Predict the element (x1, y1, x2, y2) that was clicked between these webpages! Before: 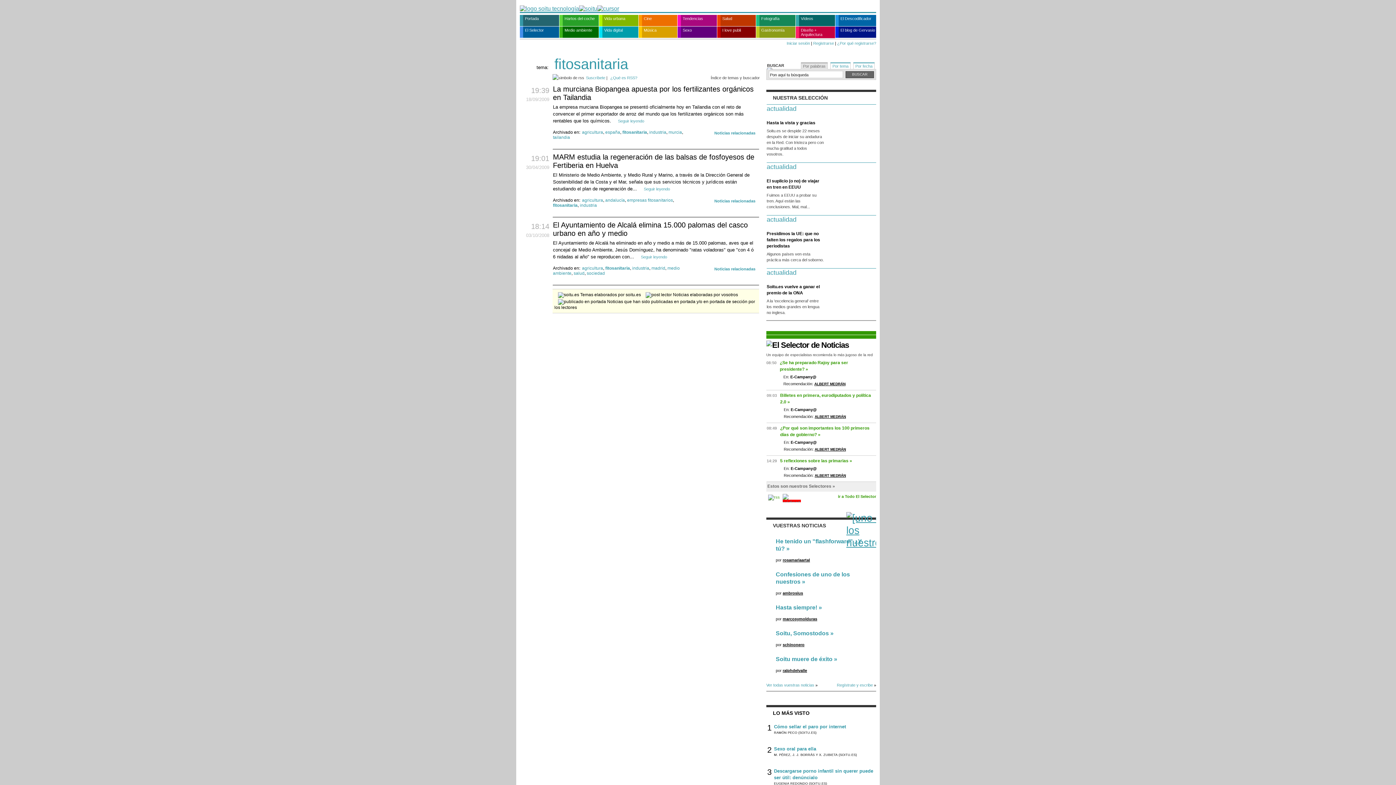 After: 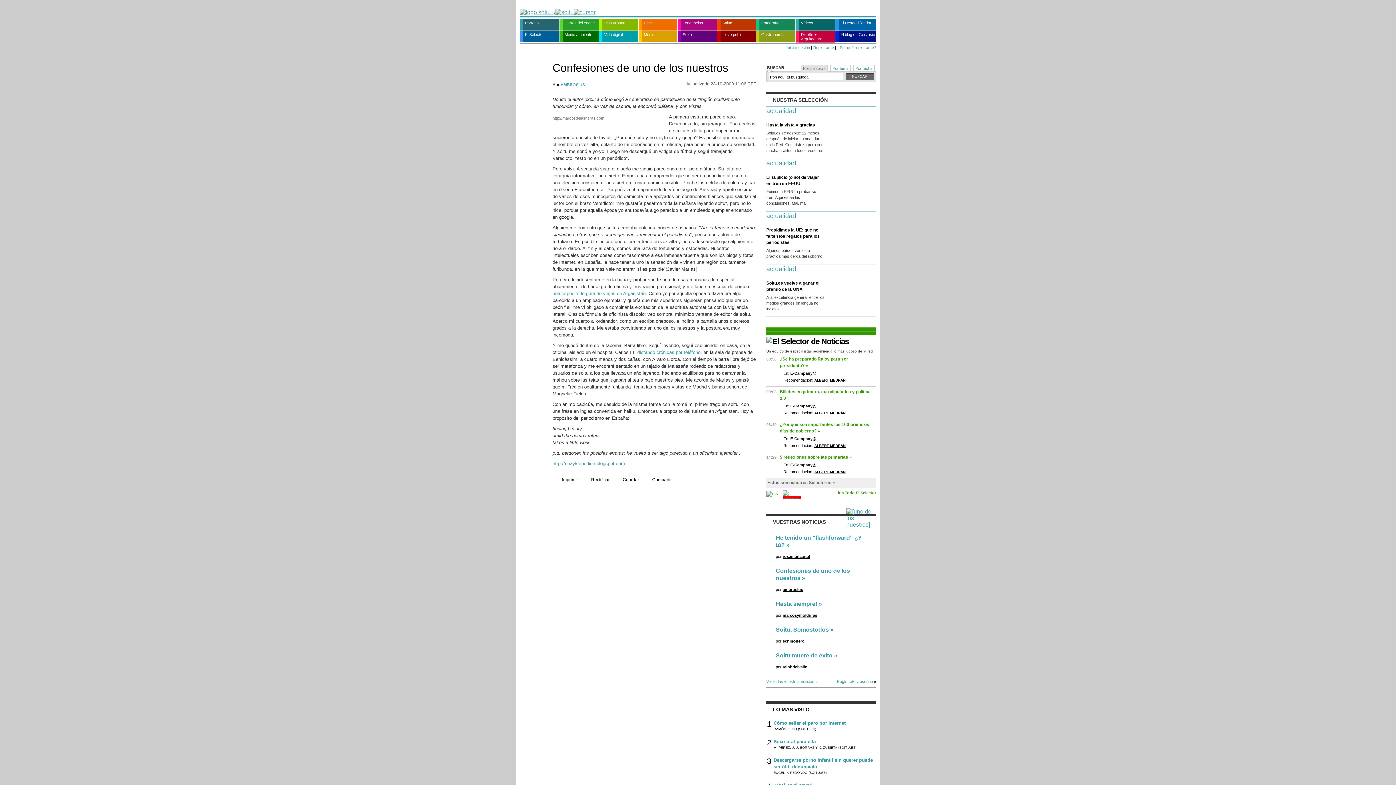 Action: label: Confesiones de uno de los nuestros bbox: (776, 570, 850, 586)